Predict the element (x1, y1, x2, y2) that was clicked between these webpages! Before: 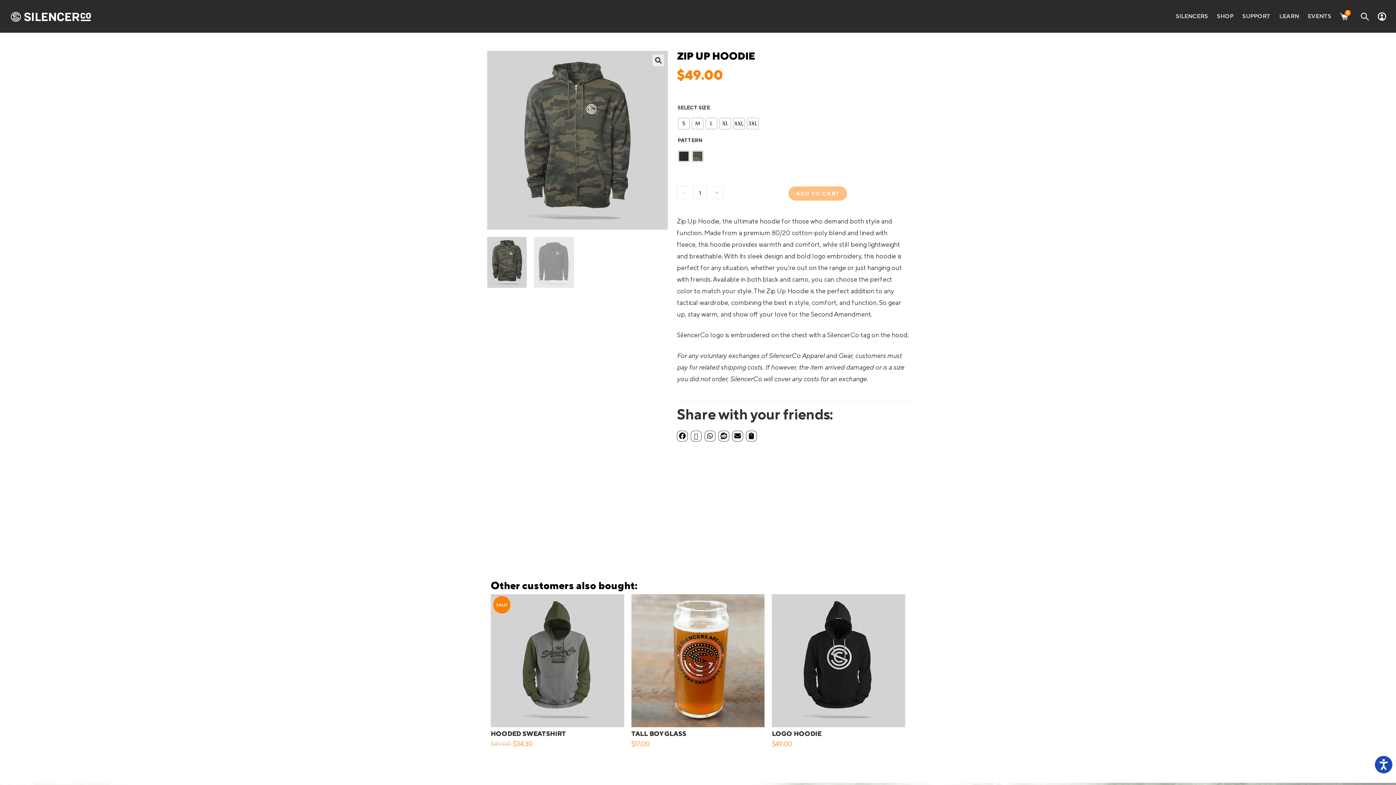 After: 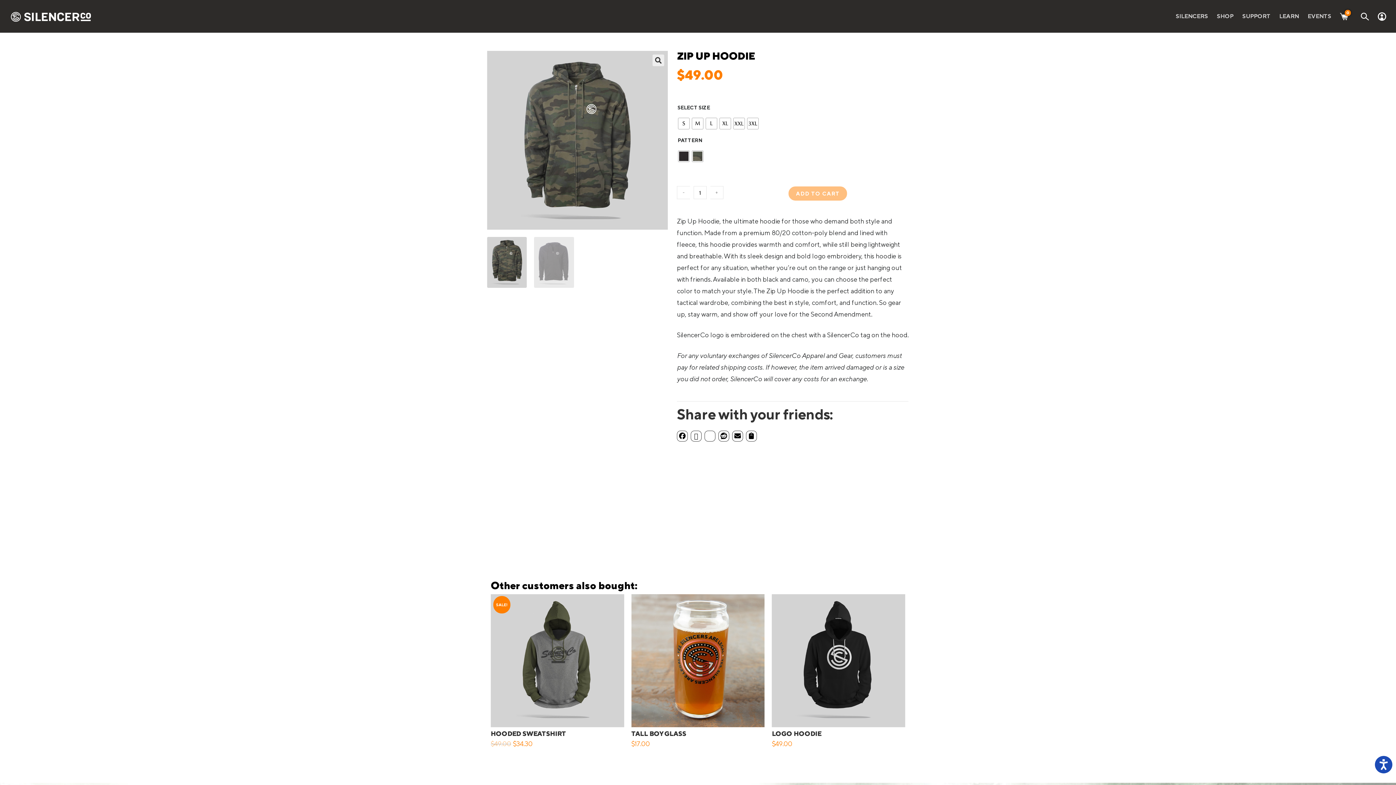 Action: bbox: (704, 430, 715, 441)